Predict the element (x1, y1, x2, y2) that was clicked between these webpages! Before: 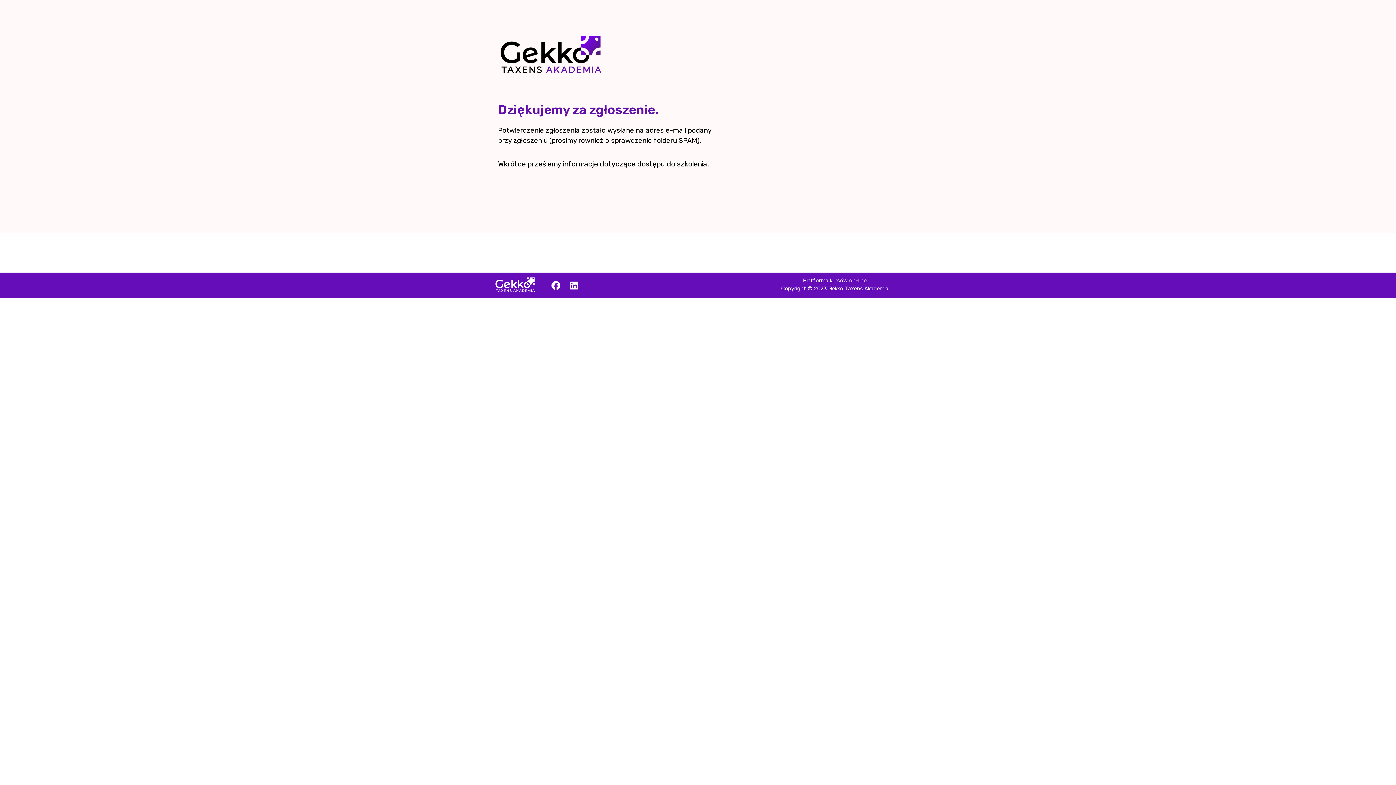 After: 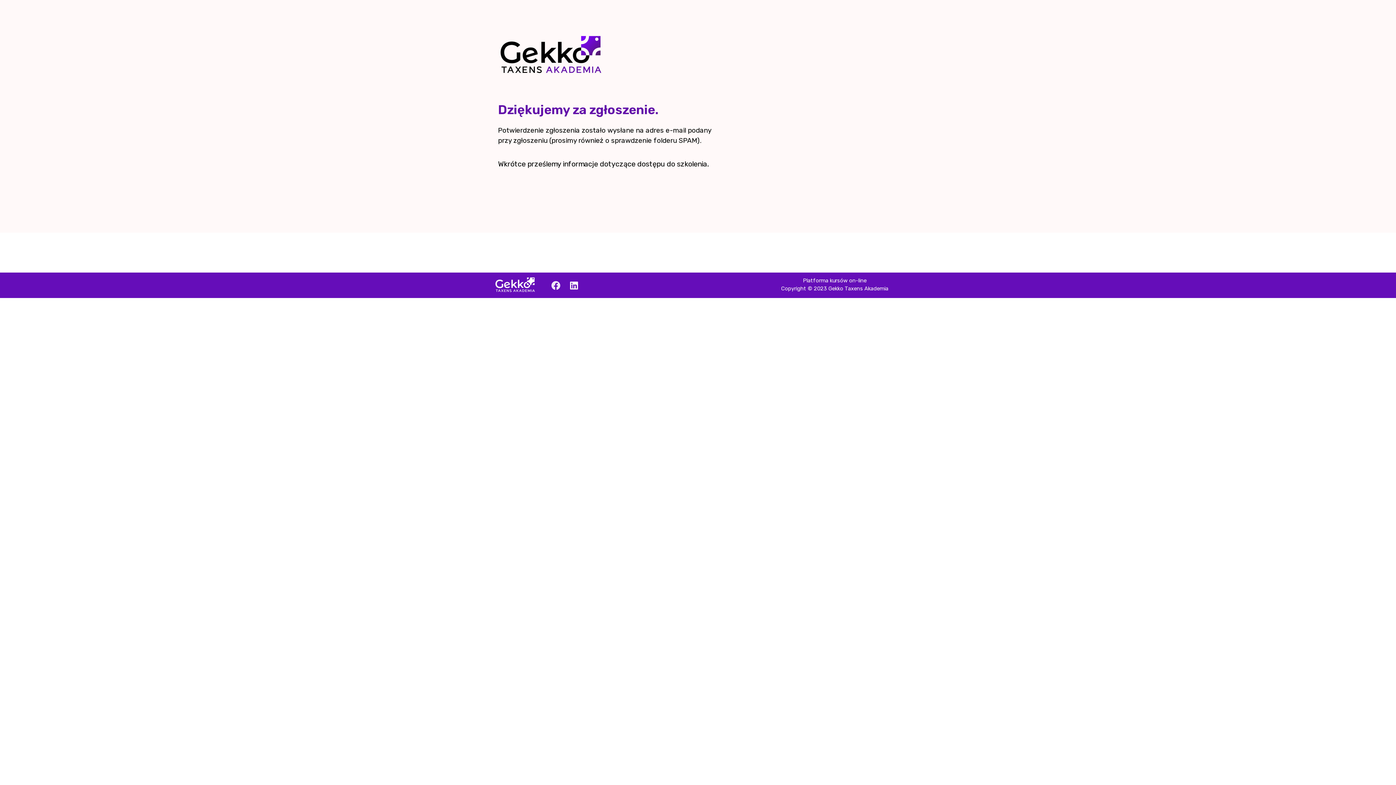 Action: bbox: (546, 276, 565, 294) label: Facebook